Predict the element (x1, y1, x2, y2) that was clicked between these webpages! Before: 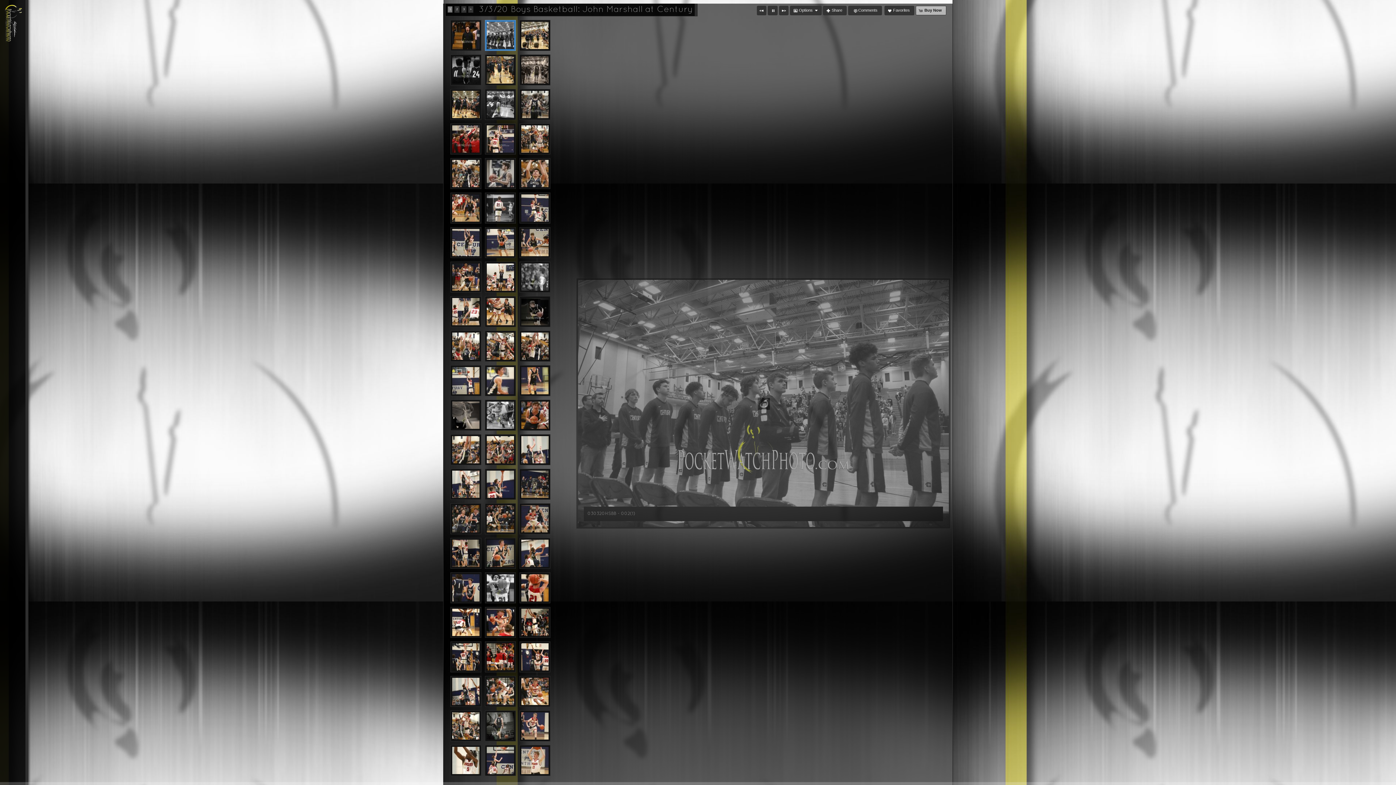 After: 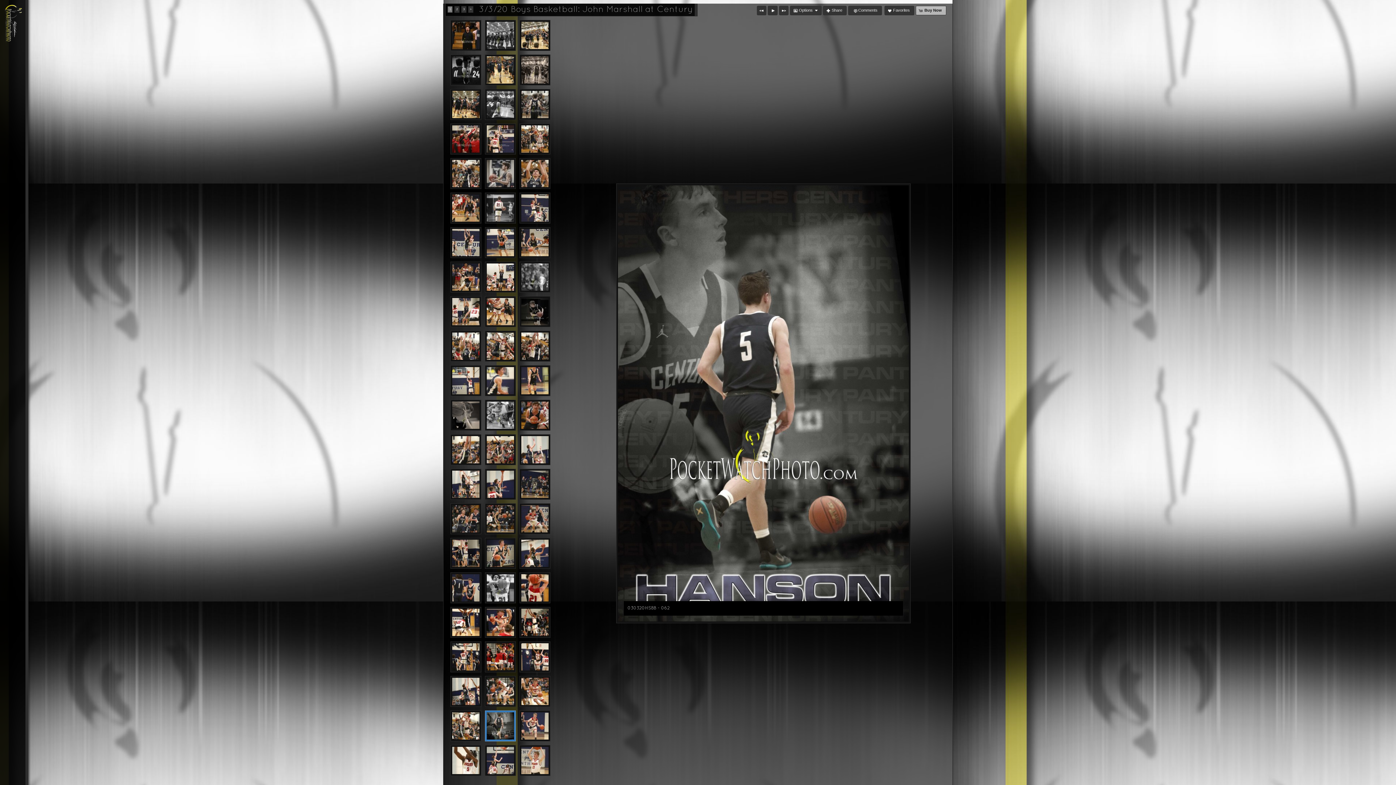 Action: bbox: (486, 712, 514, 740)